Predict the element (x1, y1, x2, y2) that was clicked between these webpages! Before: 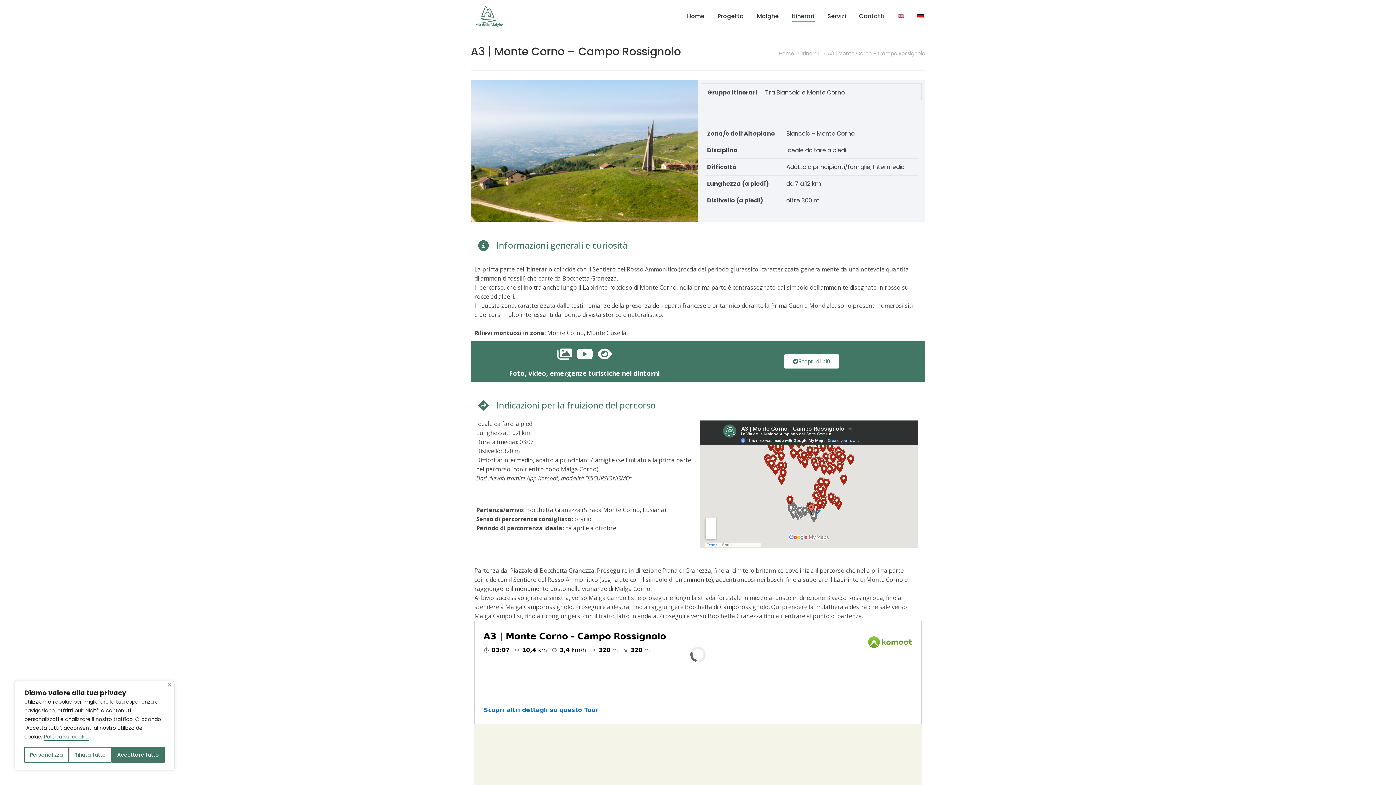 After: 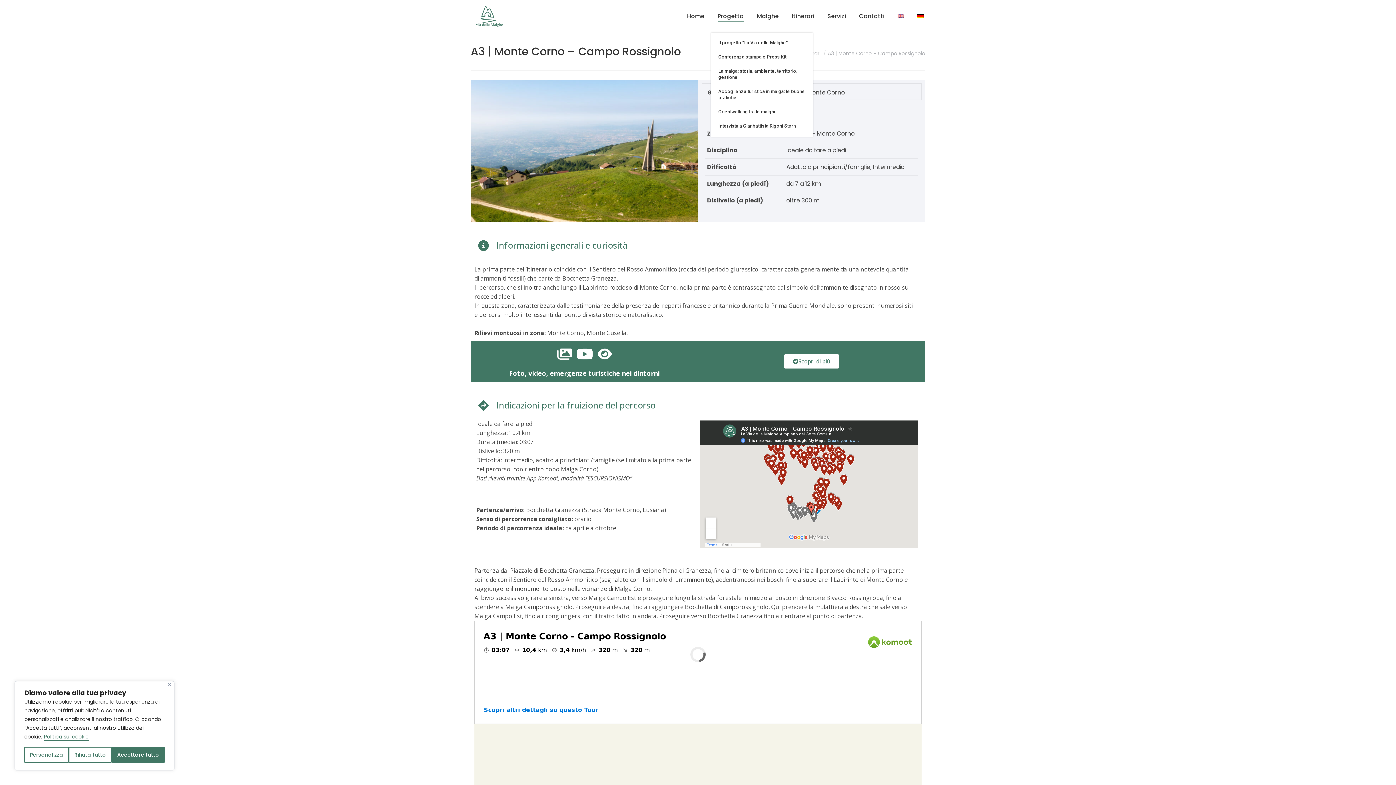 Action: bbox: (716, 6, 745, 26) label: Progetto